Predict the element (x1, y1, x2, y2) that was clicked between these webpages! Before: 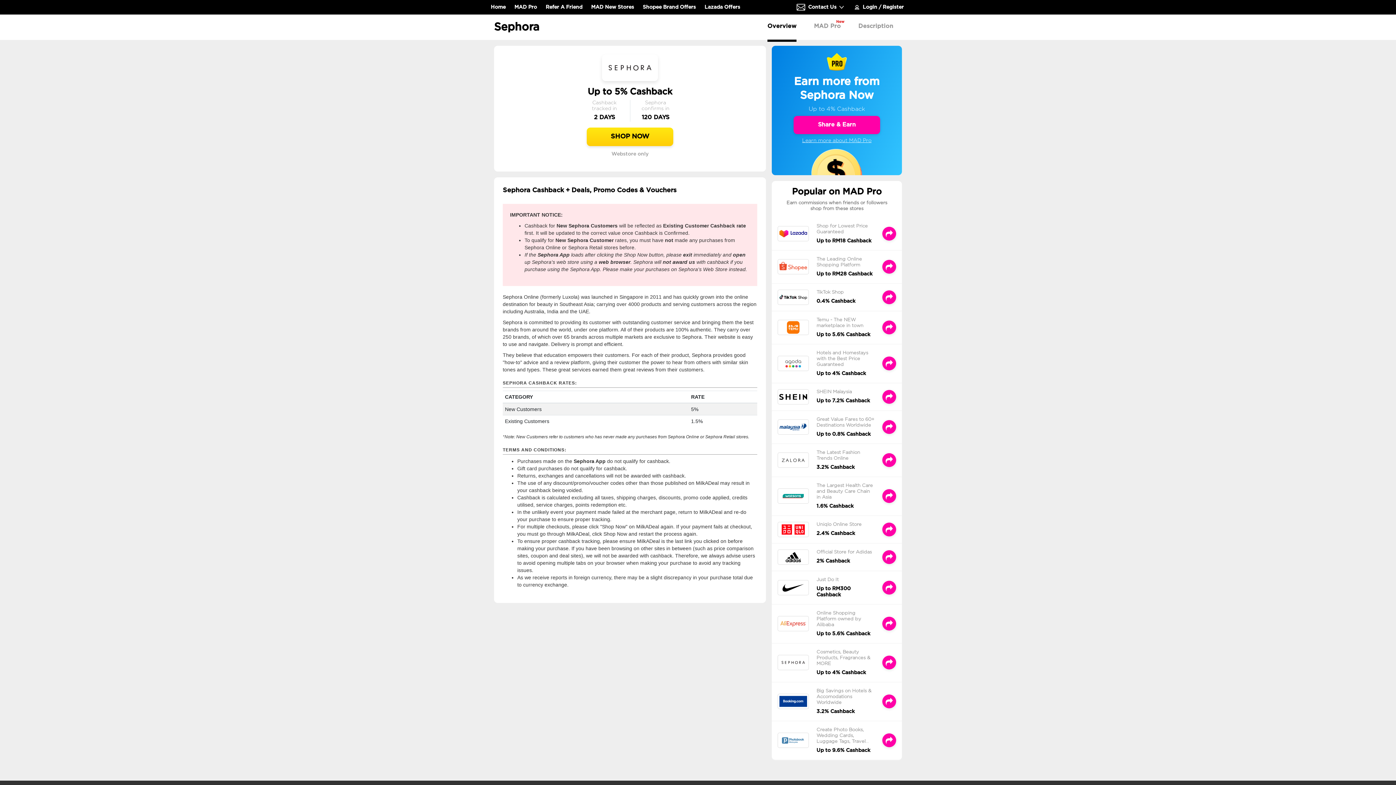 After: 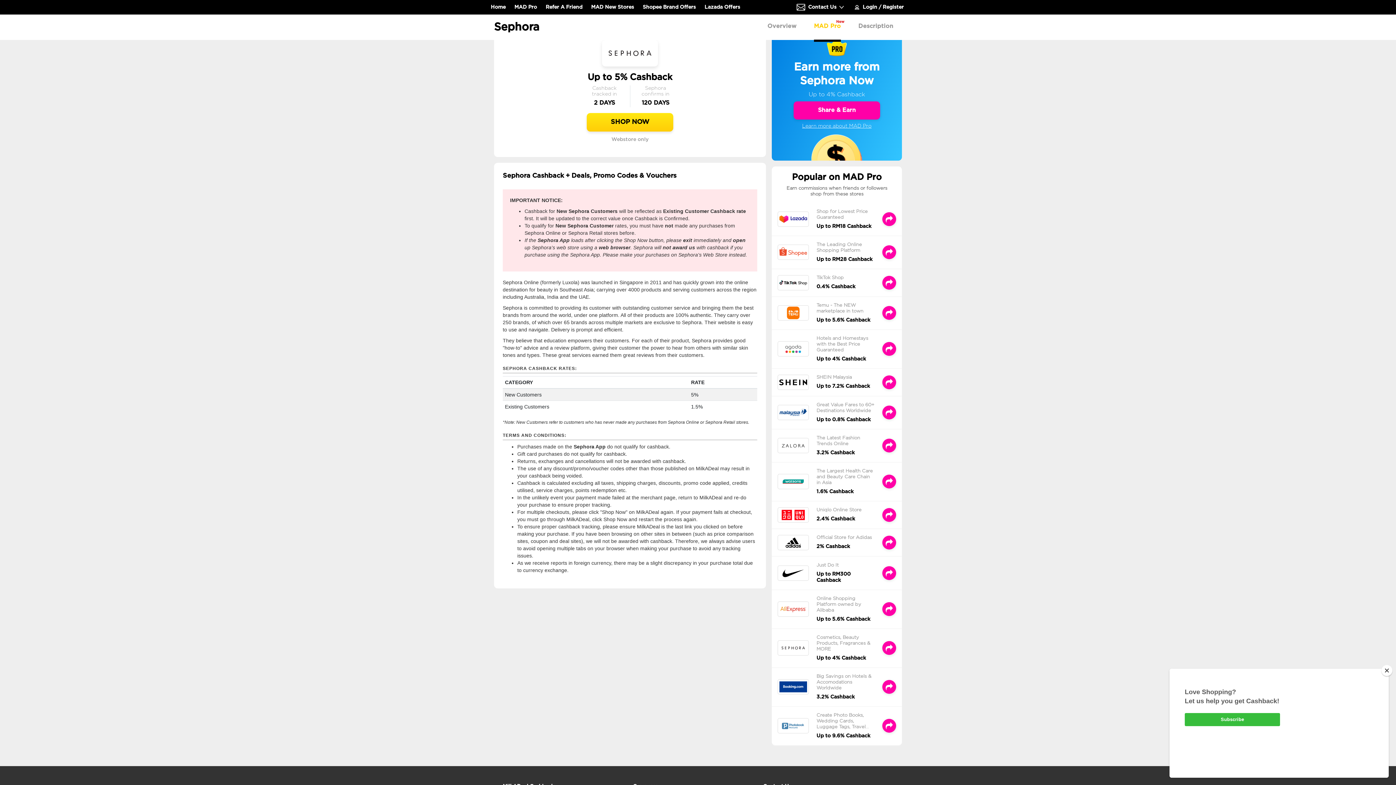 Action: bbox: (814, 12, 841, 41) label: MAD Pro
New